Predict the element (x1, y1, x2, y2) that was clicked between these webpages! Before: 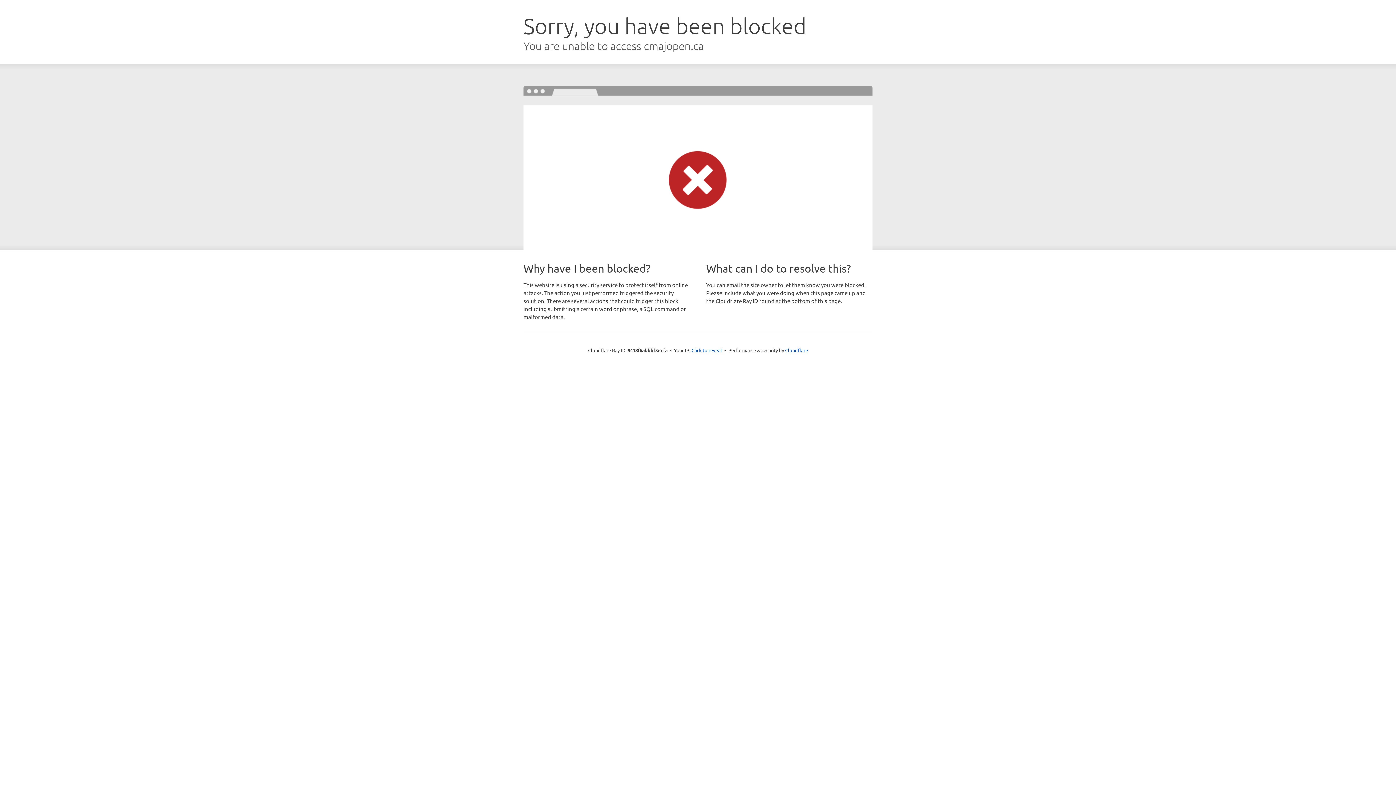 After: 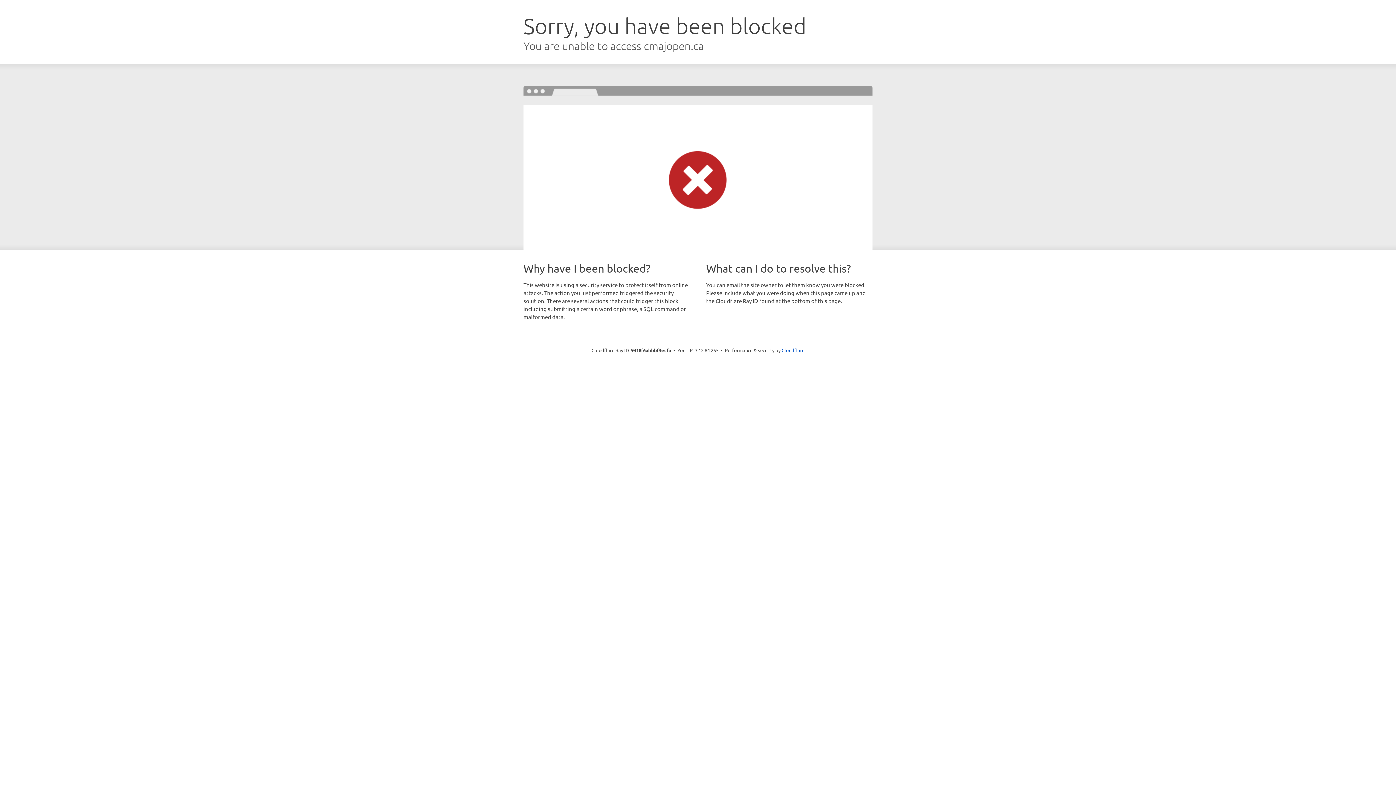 Action: bbox: (691, 346, 722, 353) label: Click to reveal